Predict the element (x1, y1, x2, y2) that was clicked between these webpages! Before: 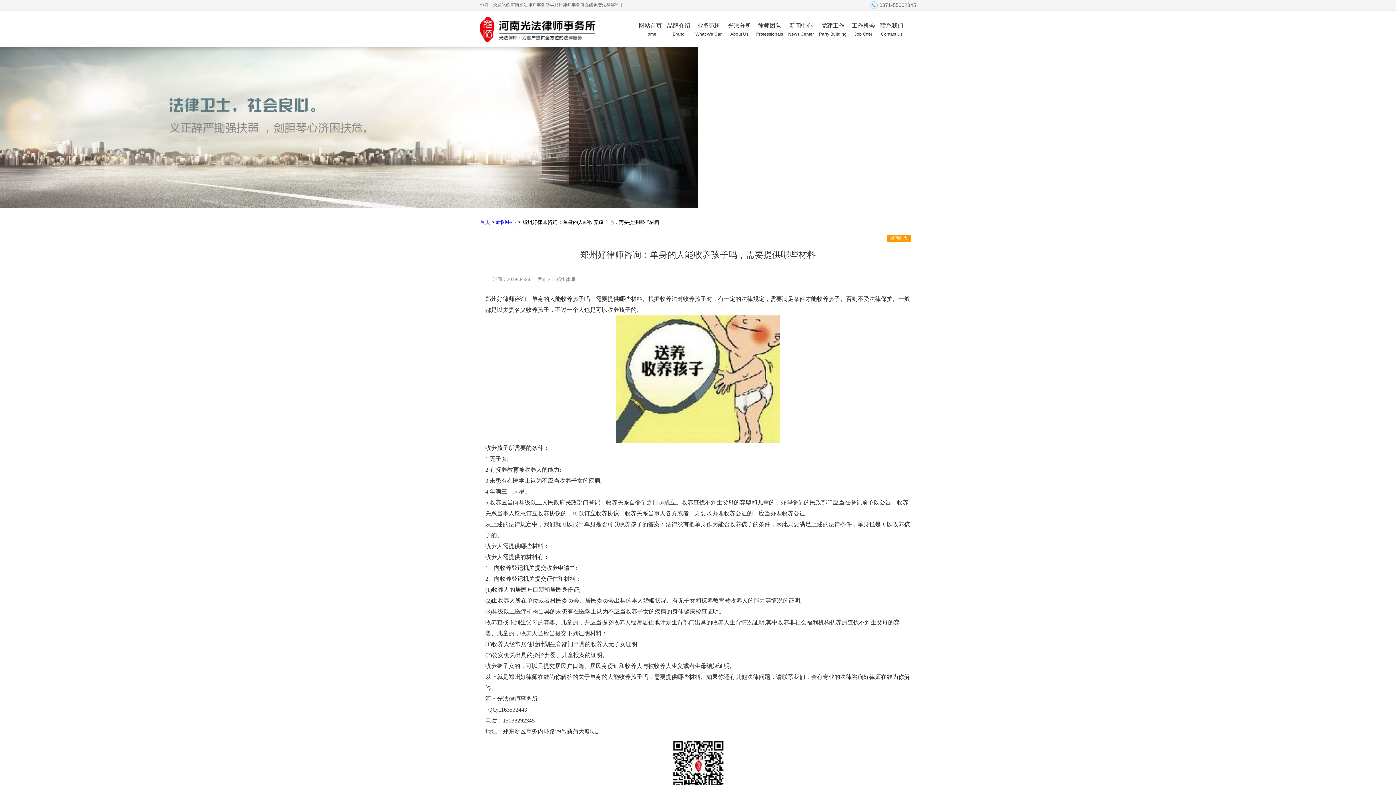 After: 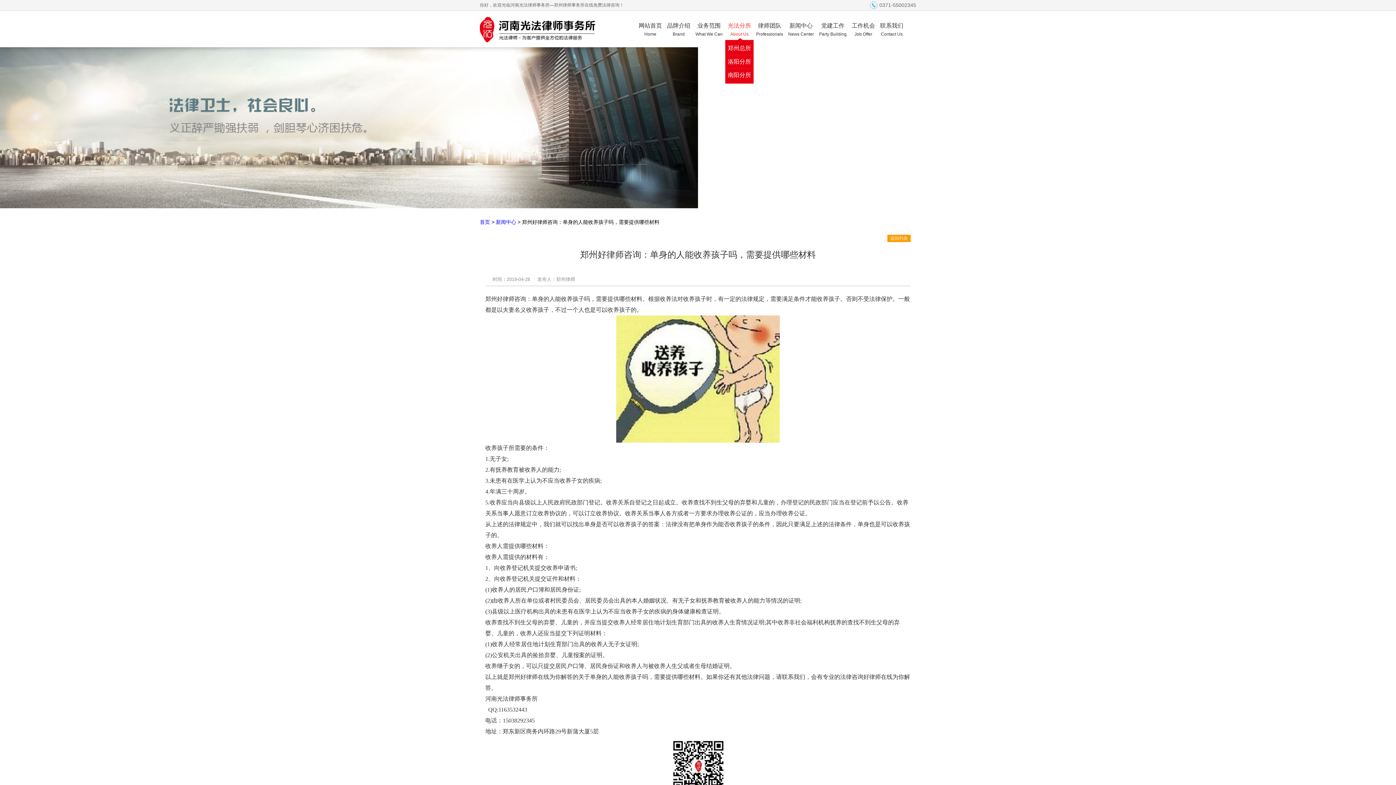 Action: bbox: (725, 10, 753, 50) label: 光法分所
About Us